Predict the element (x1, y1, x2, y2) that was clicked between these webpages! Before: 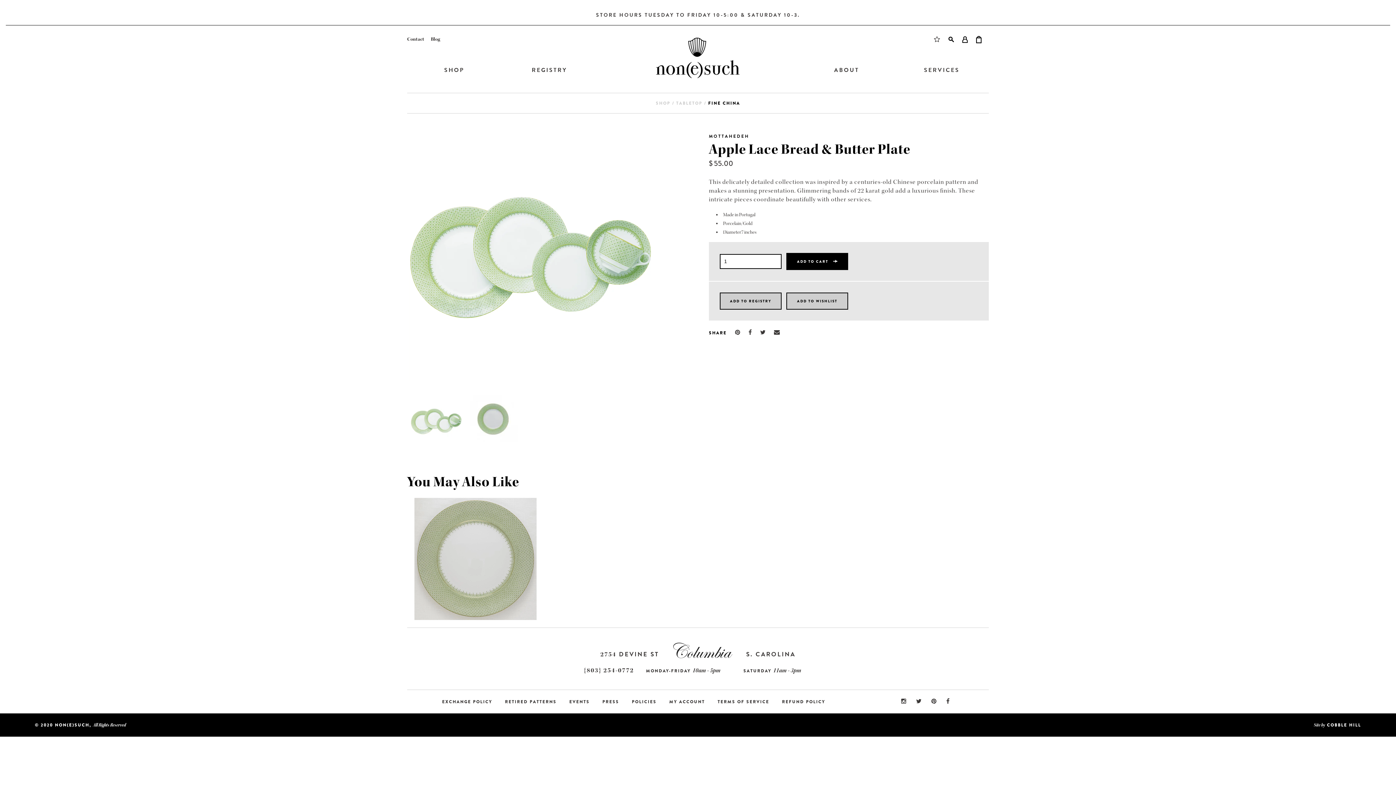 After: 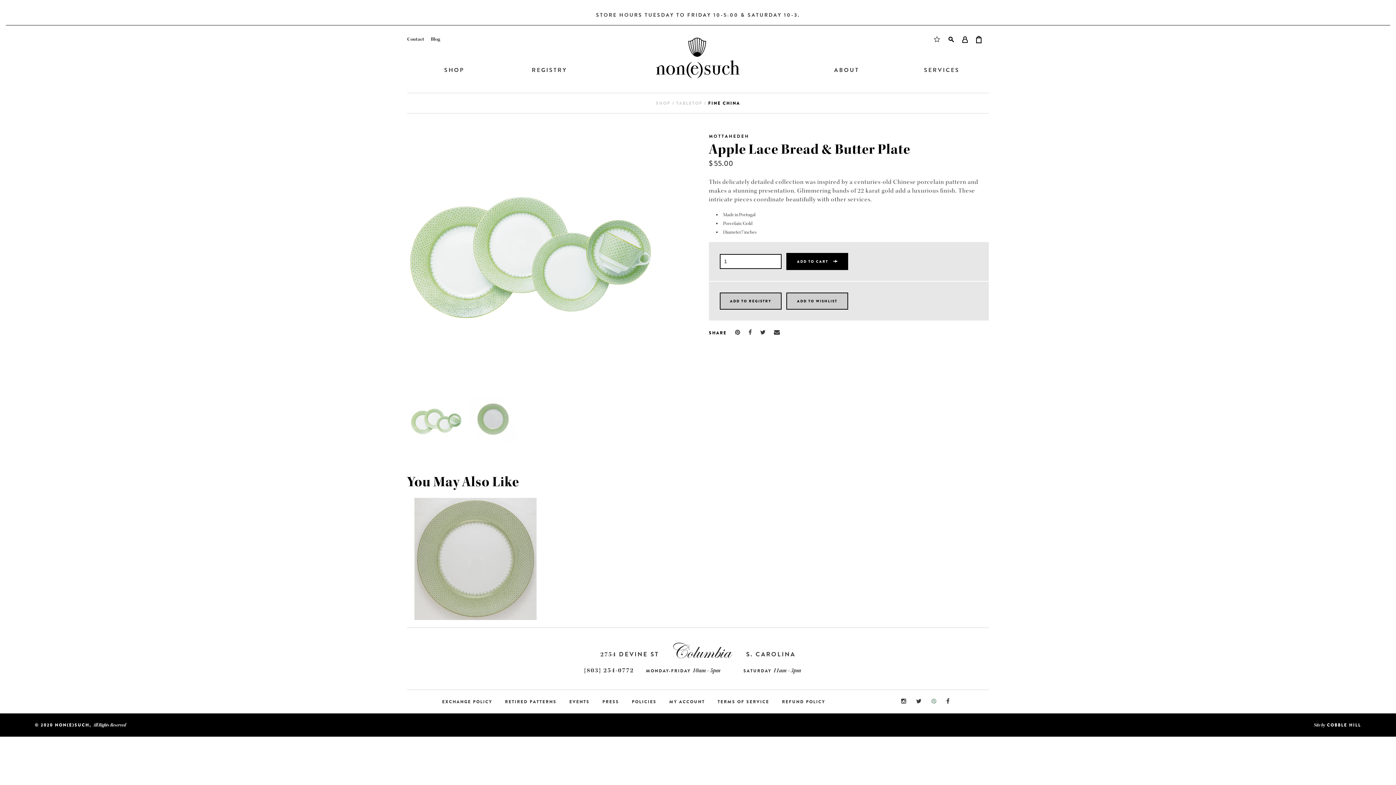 Action: bbox: (928, 698, 941, 705)